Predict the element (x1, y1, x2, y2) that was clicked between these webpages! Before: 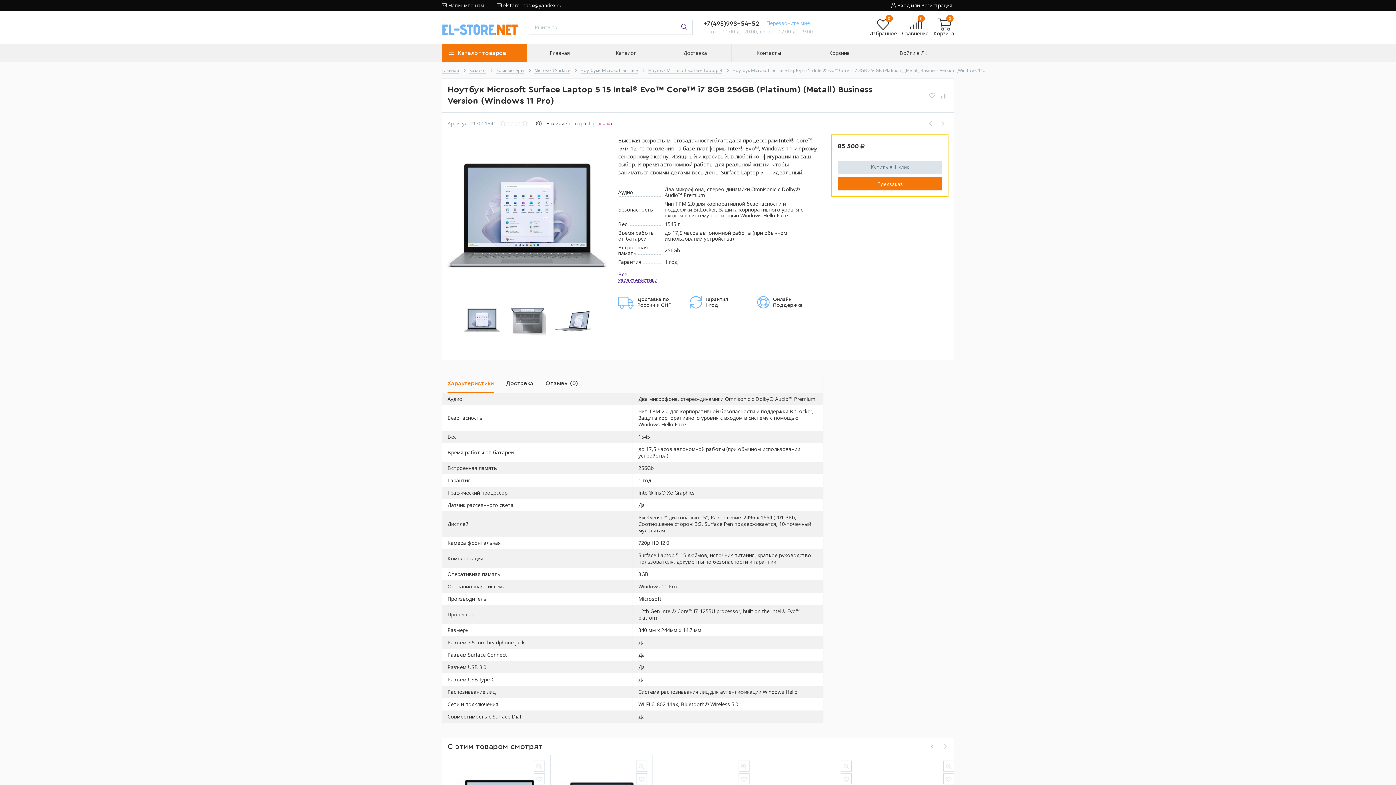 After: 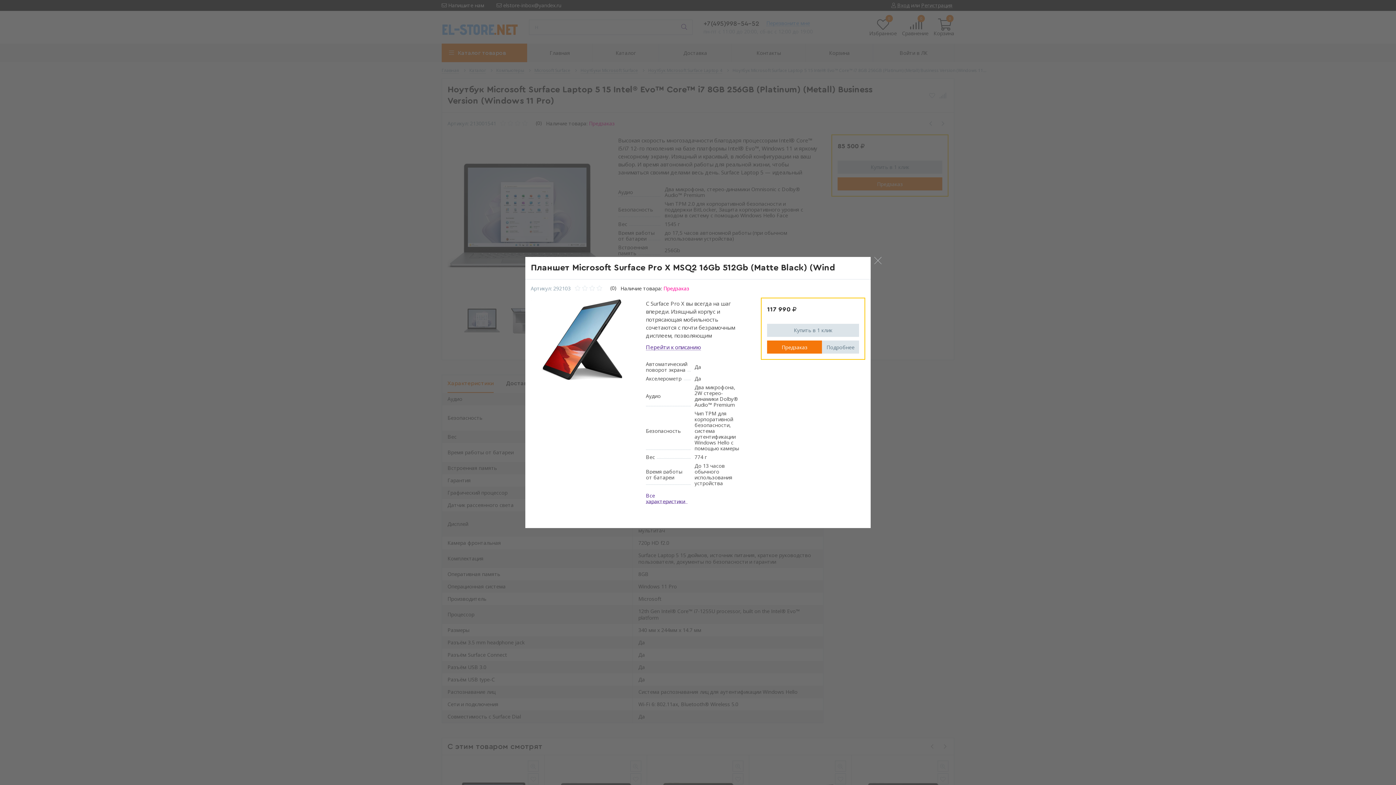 Action: bbox: (835, 760, 846, 771)